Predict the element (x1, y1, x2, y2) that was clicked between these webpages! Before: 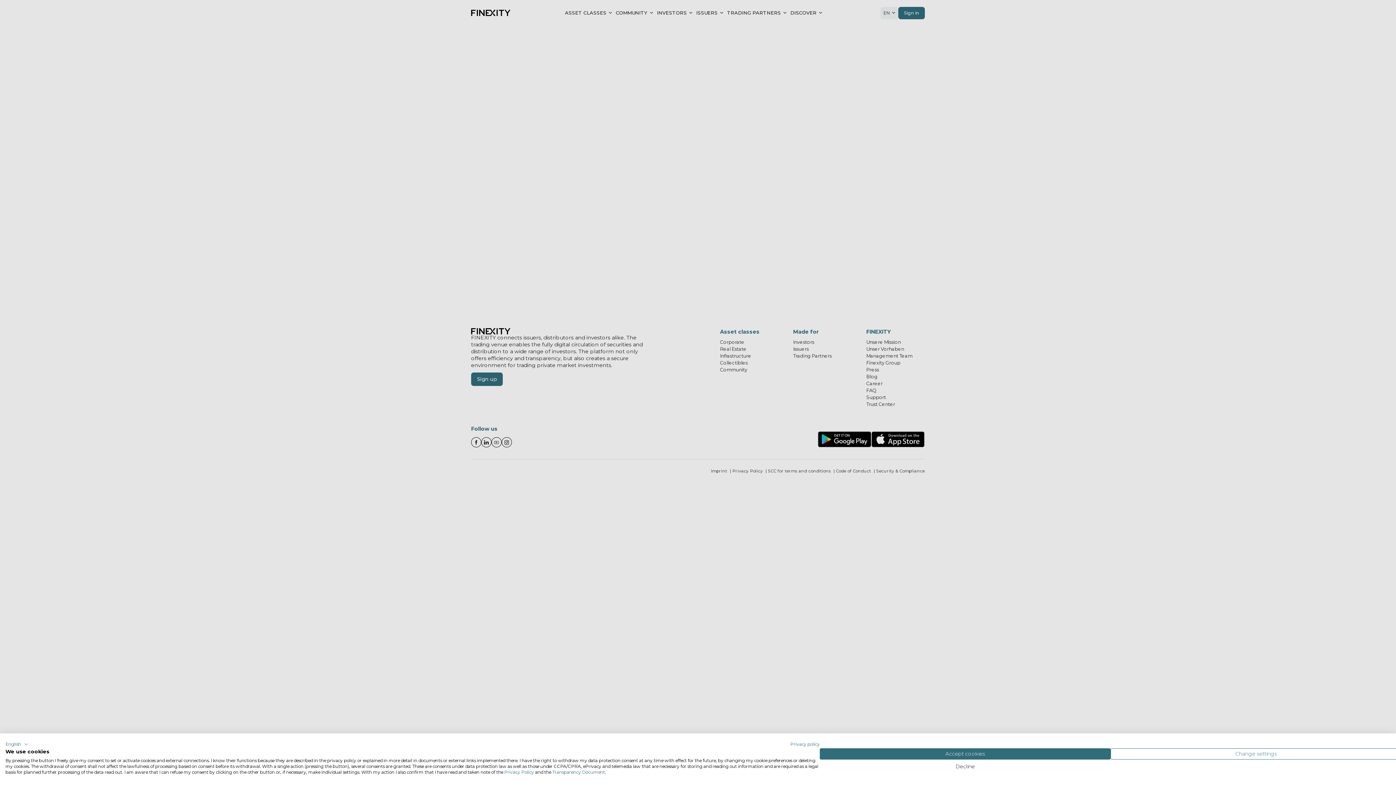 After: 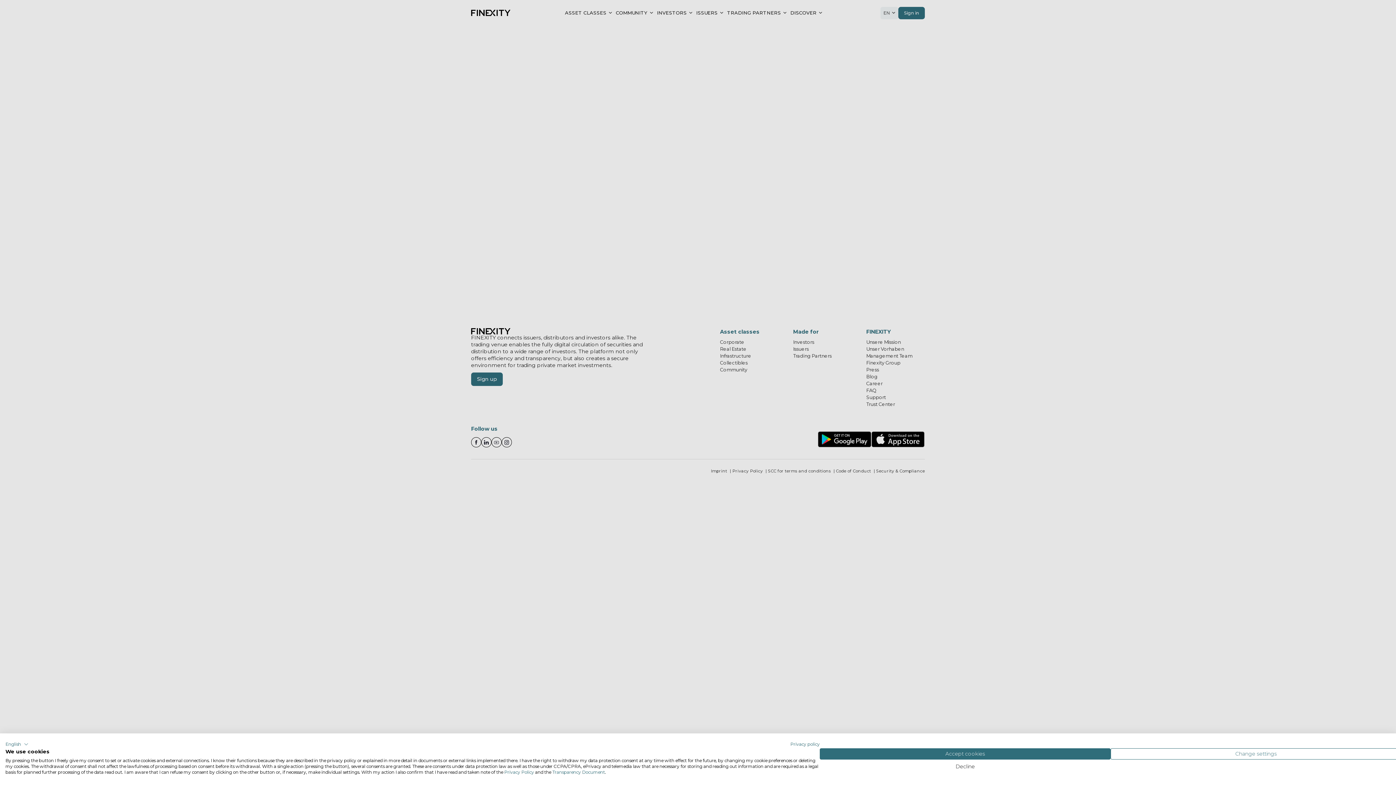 Action: label: Transparency Document bbox: (552, 769, 605, 775)